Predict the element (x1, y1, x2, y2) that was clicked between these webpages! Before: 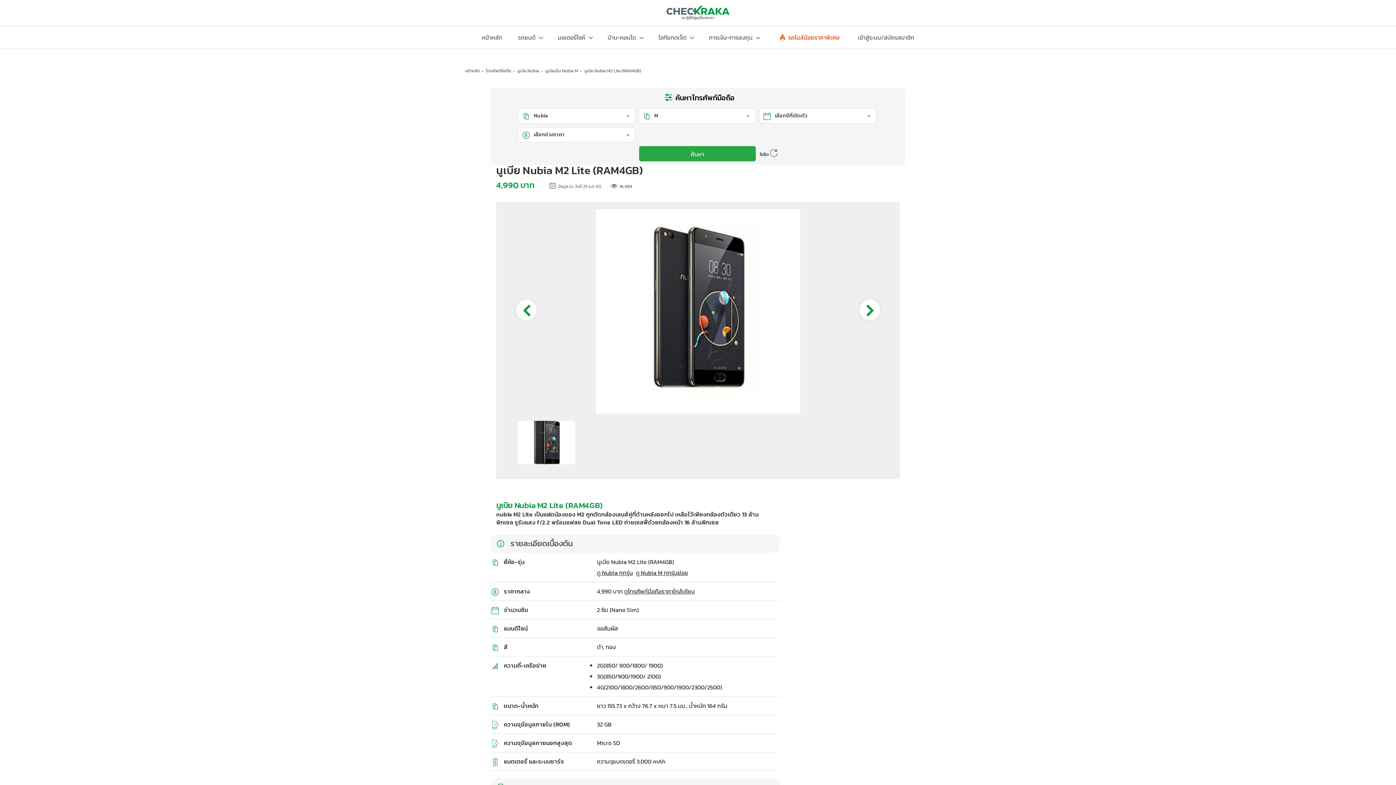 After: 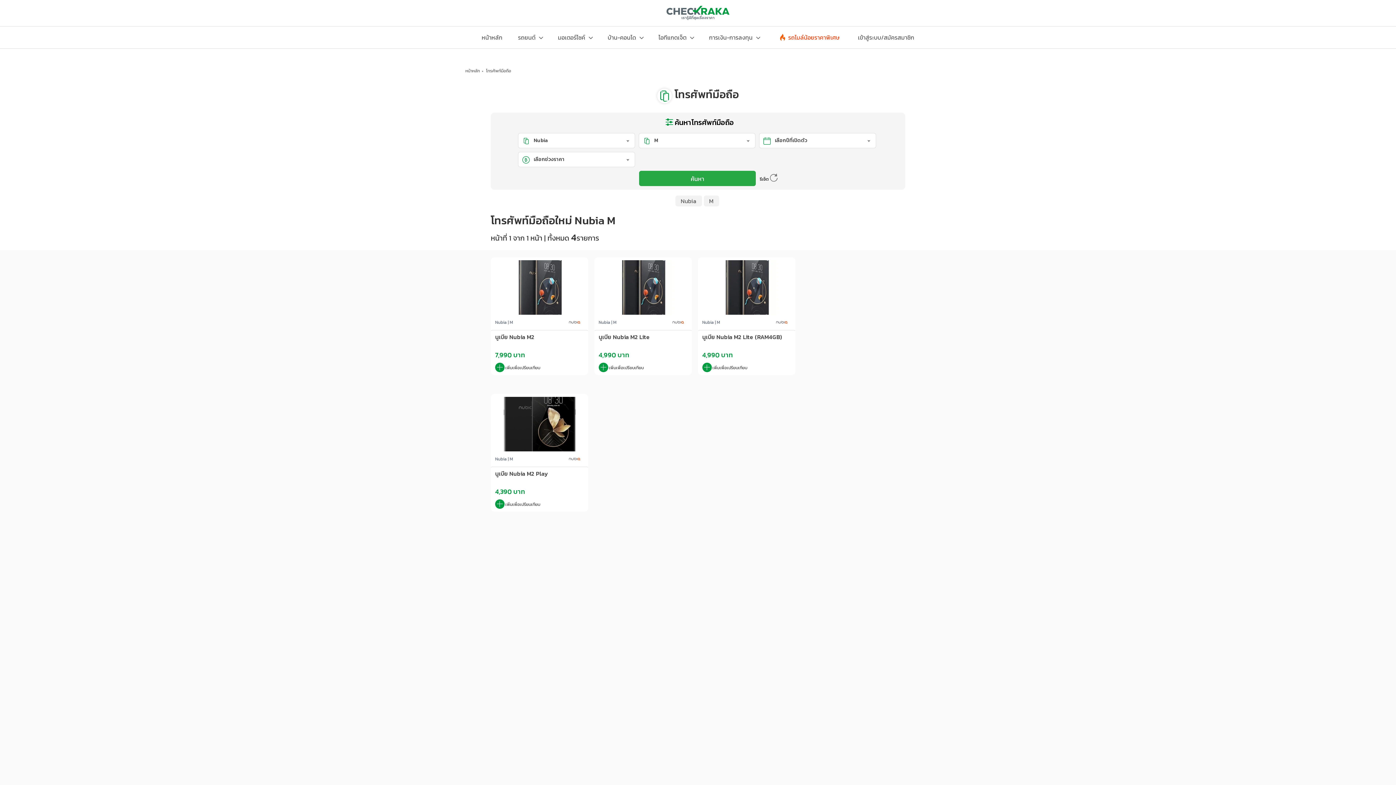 Action: bbox: (639, 146, 756, 161) label: ค้นหา